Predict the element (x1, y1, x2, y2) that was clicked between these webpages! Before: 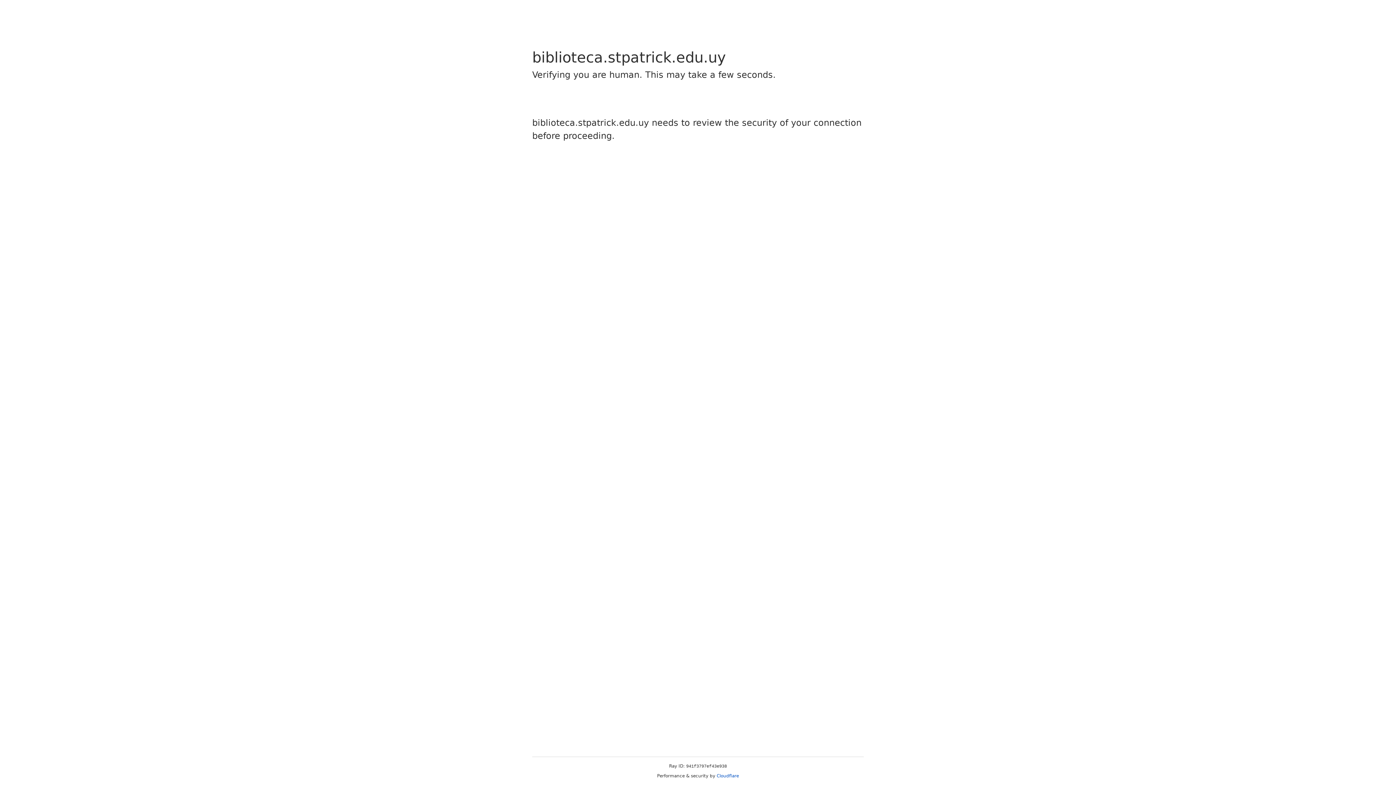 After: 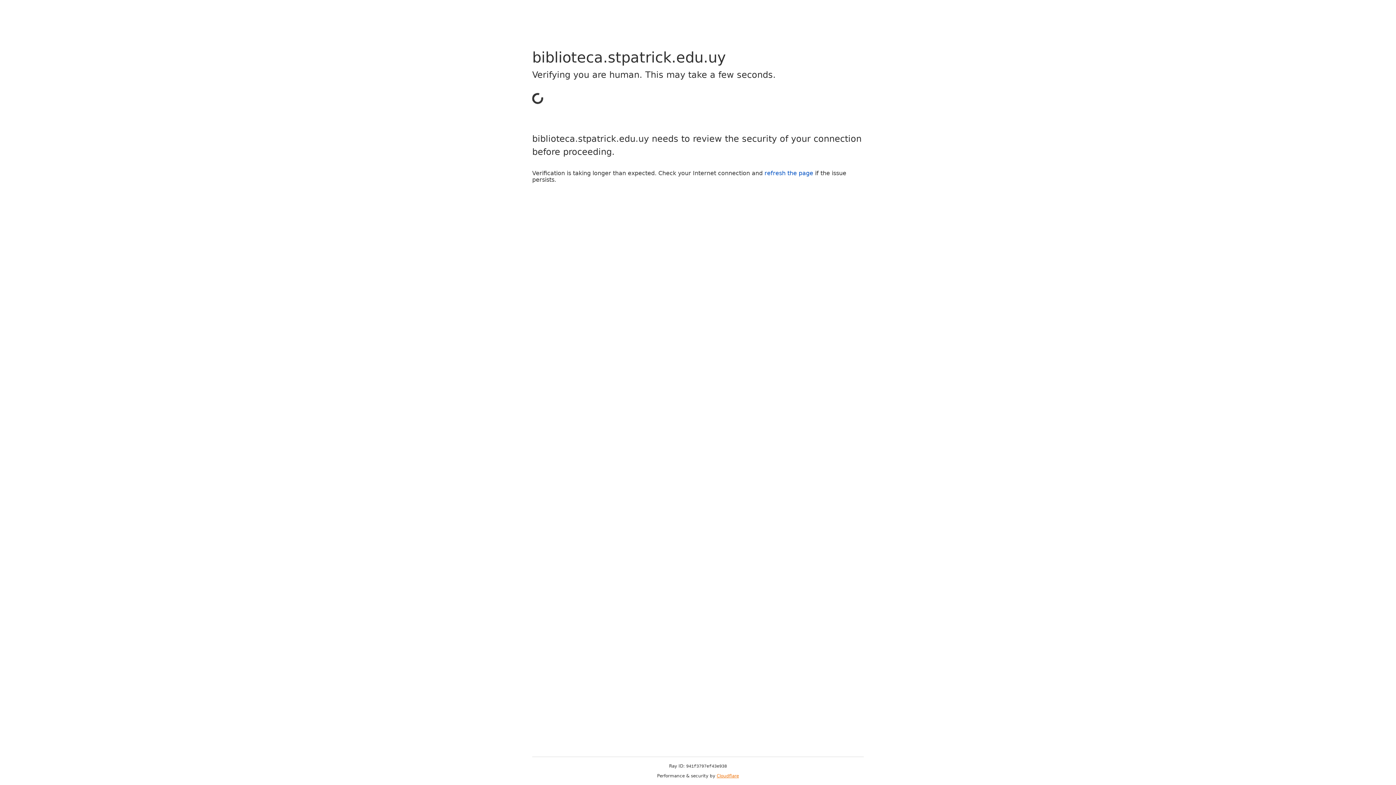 Action: label: Cloudflare bbox: (716, 773, 739, 778)